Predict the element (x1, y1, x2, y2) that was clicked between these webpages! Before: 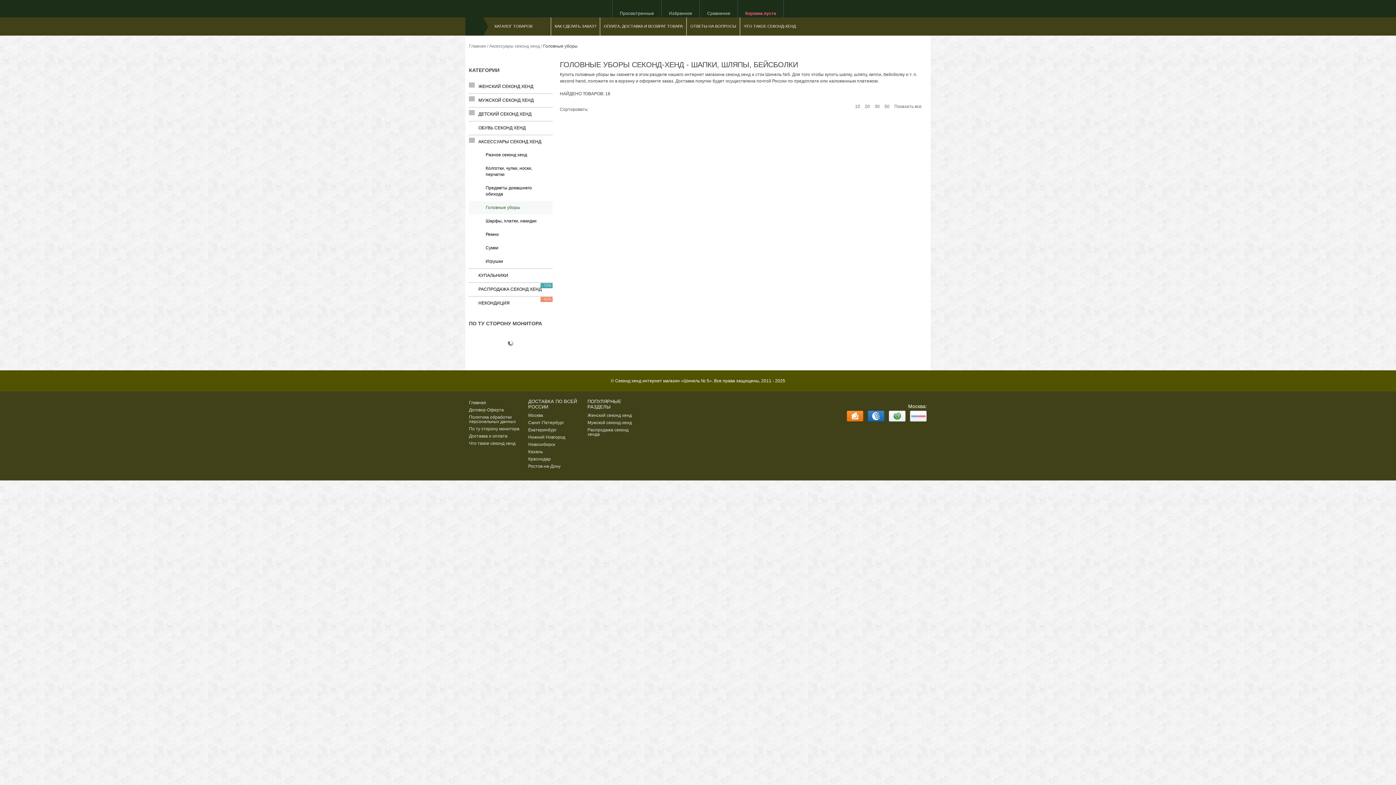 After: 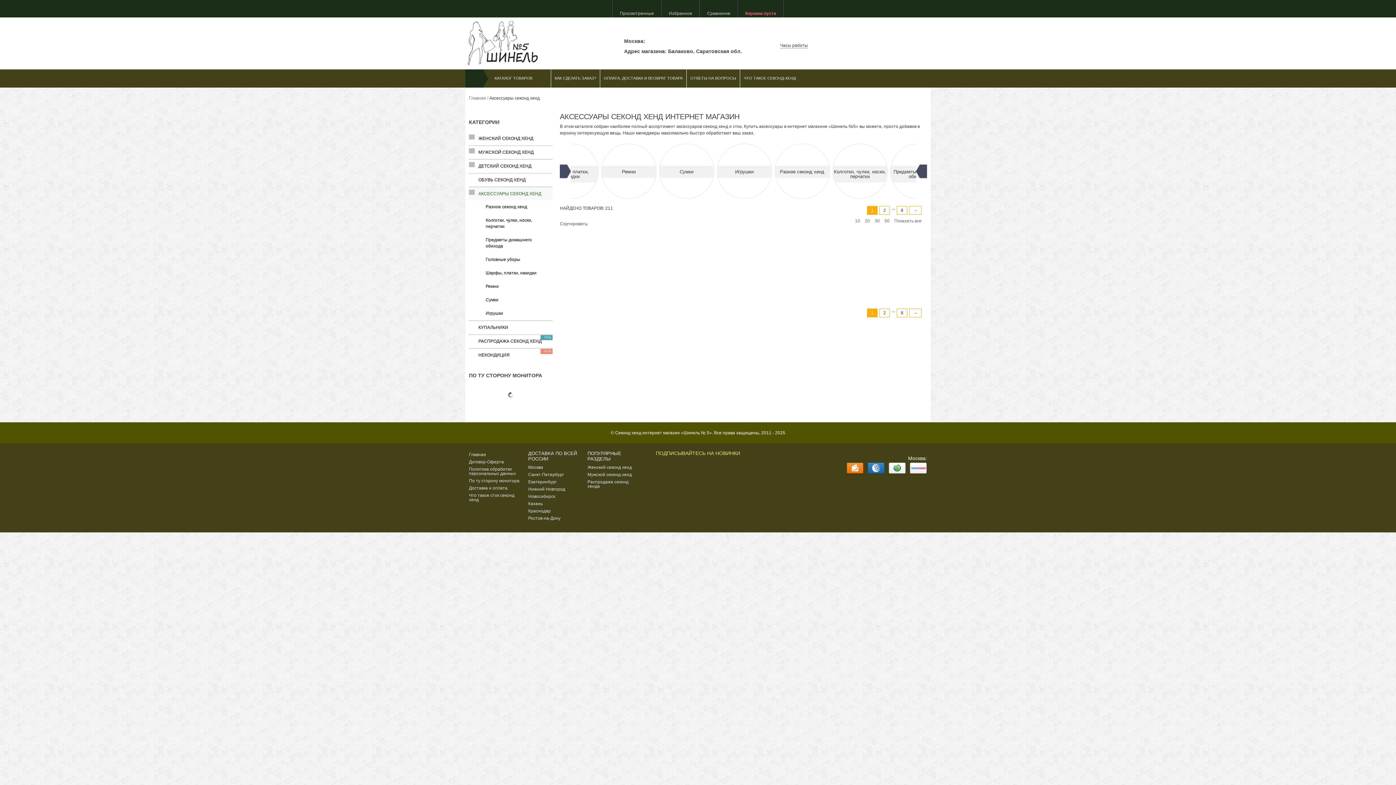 Action: bbox: (469, 135, 552, 148) label: АКСЕССУАРЫ СЕКОНД ХЕНД